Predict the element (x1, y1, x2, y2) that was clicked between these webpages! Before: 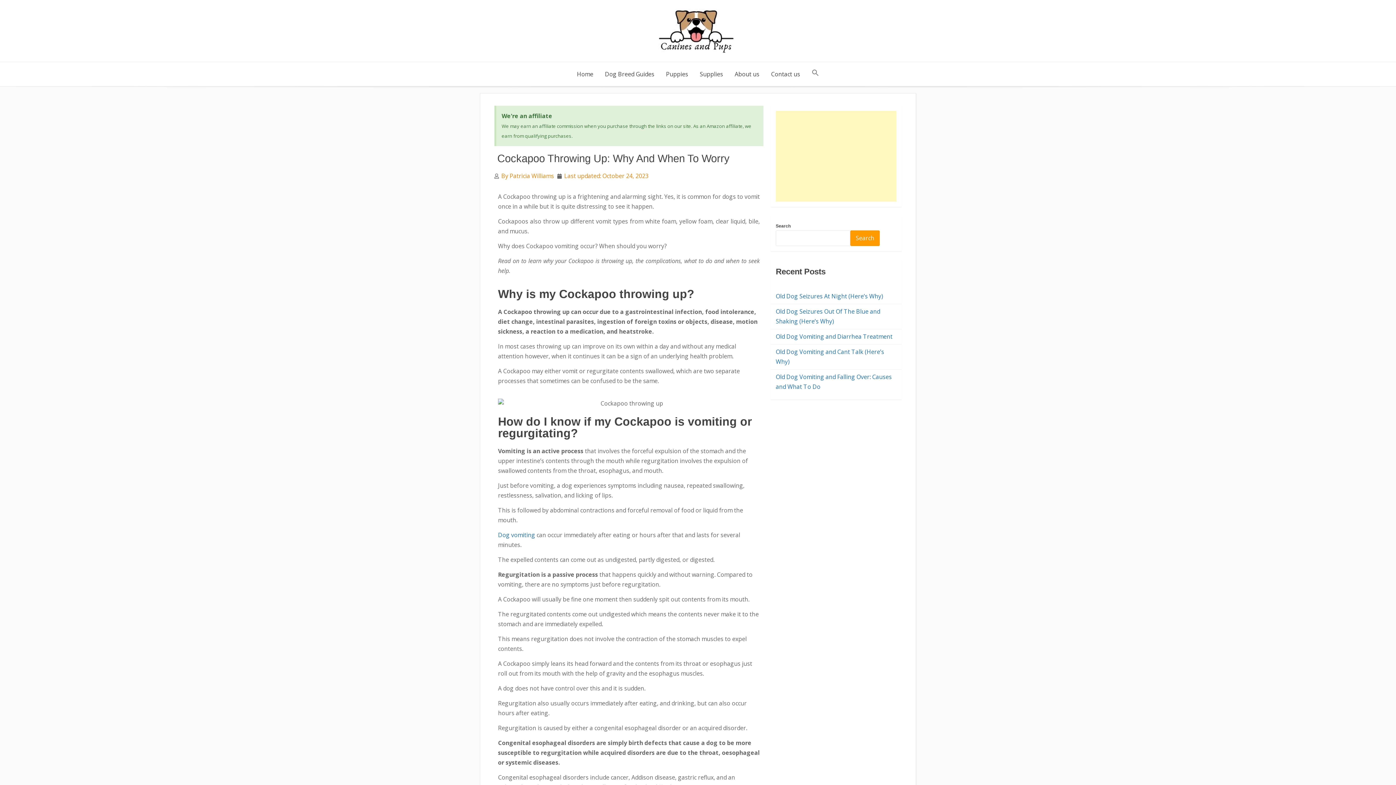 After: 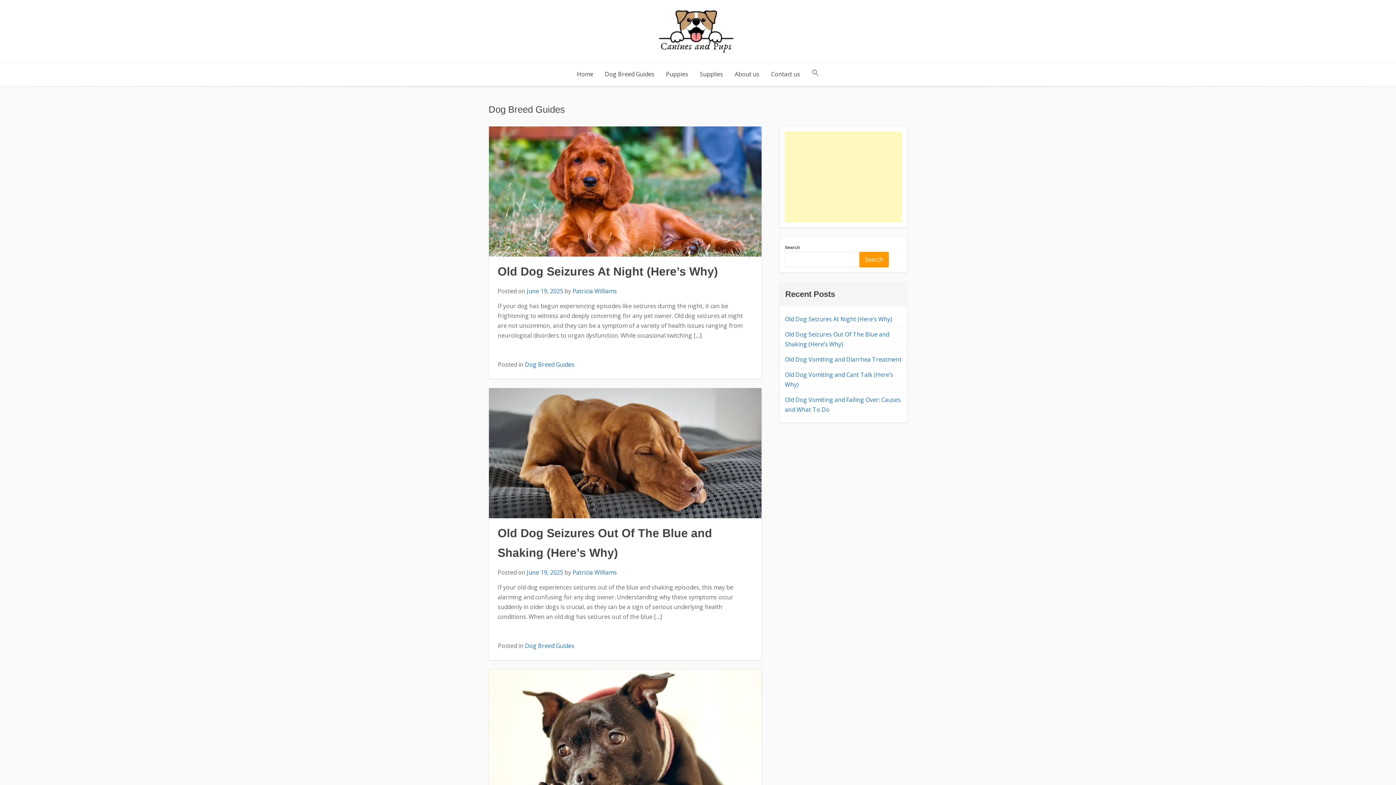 Action: label: Dog Breed Guides bbox: (600, 62, 659, 86)